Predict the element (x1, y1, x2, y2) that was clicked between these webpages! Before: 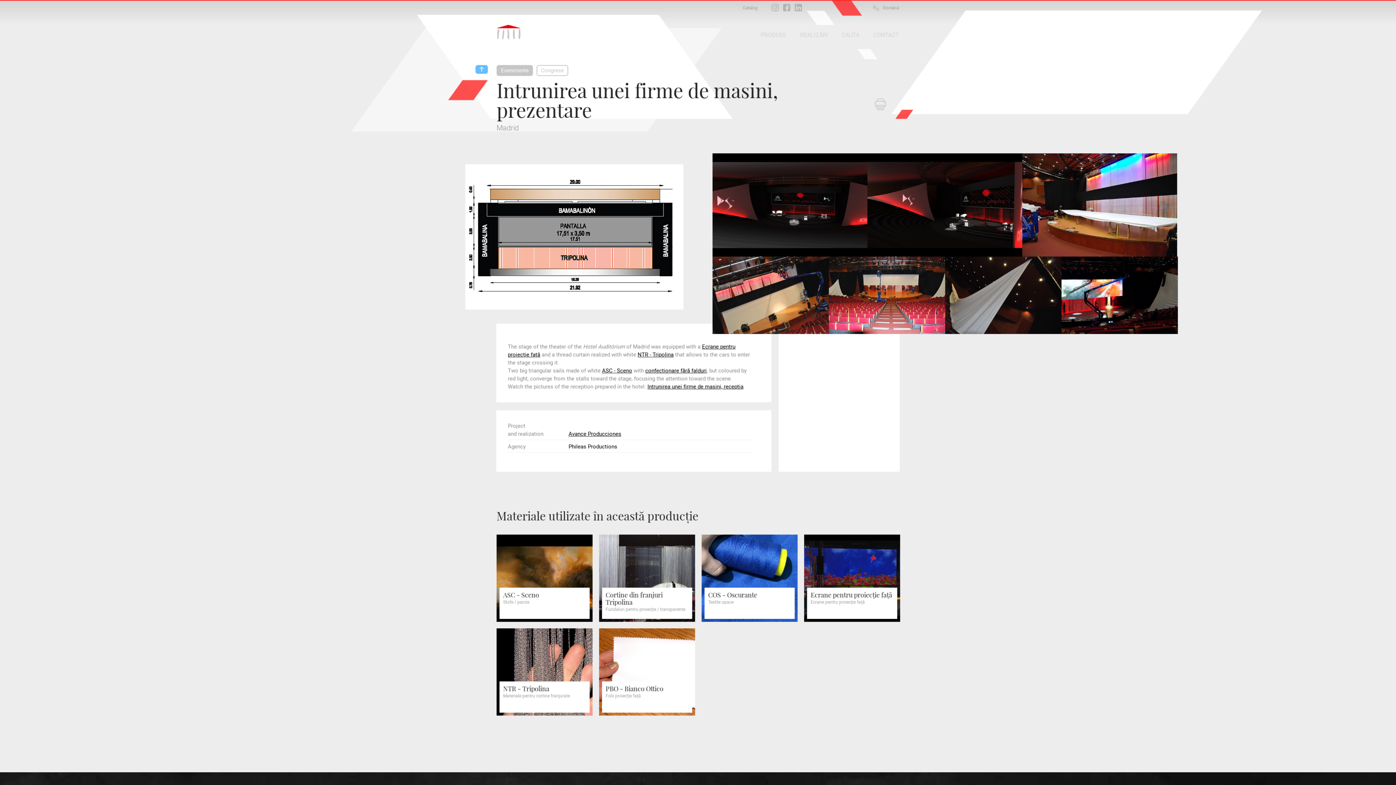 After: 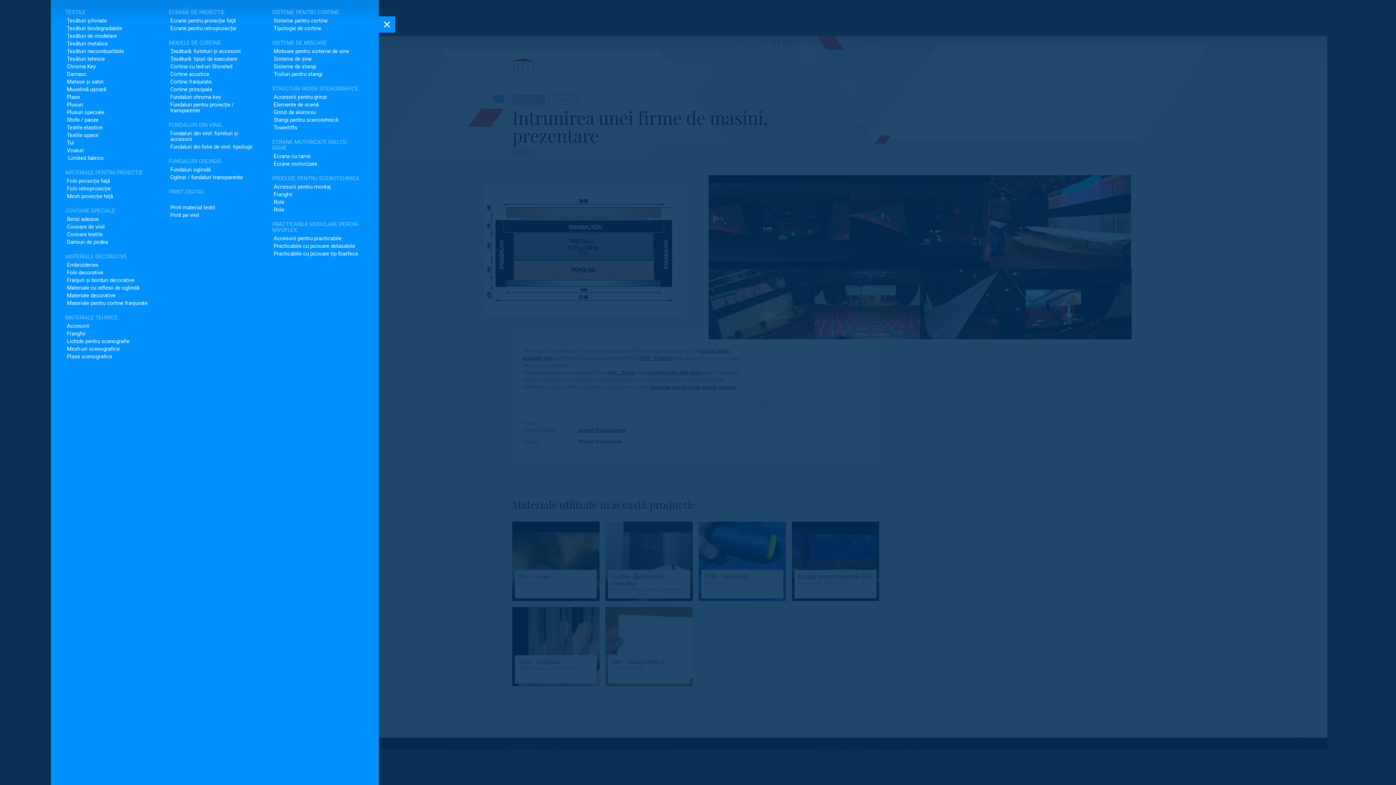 Action: label: PRODUSE bbox: (754, 28, 792, 42)